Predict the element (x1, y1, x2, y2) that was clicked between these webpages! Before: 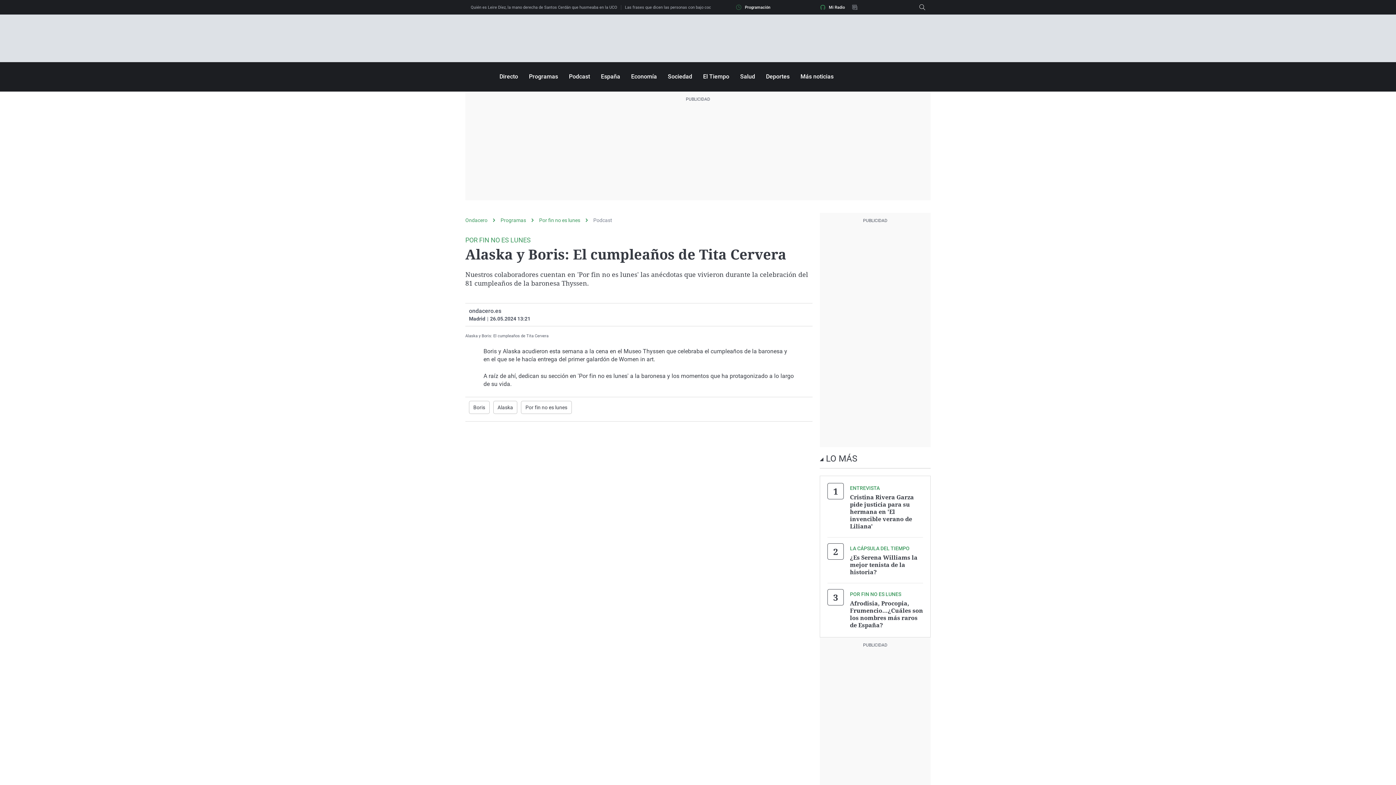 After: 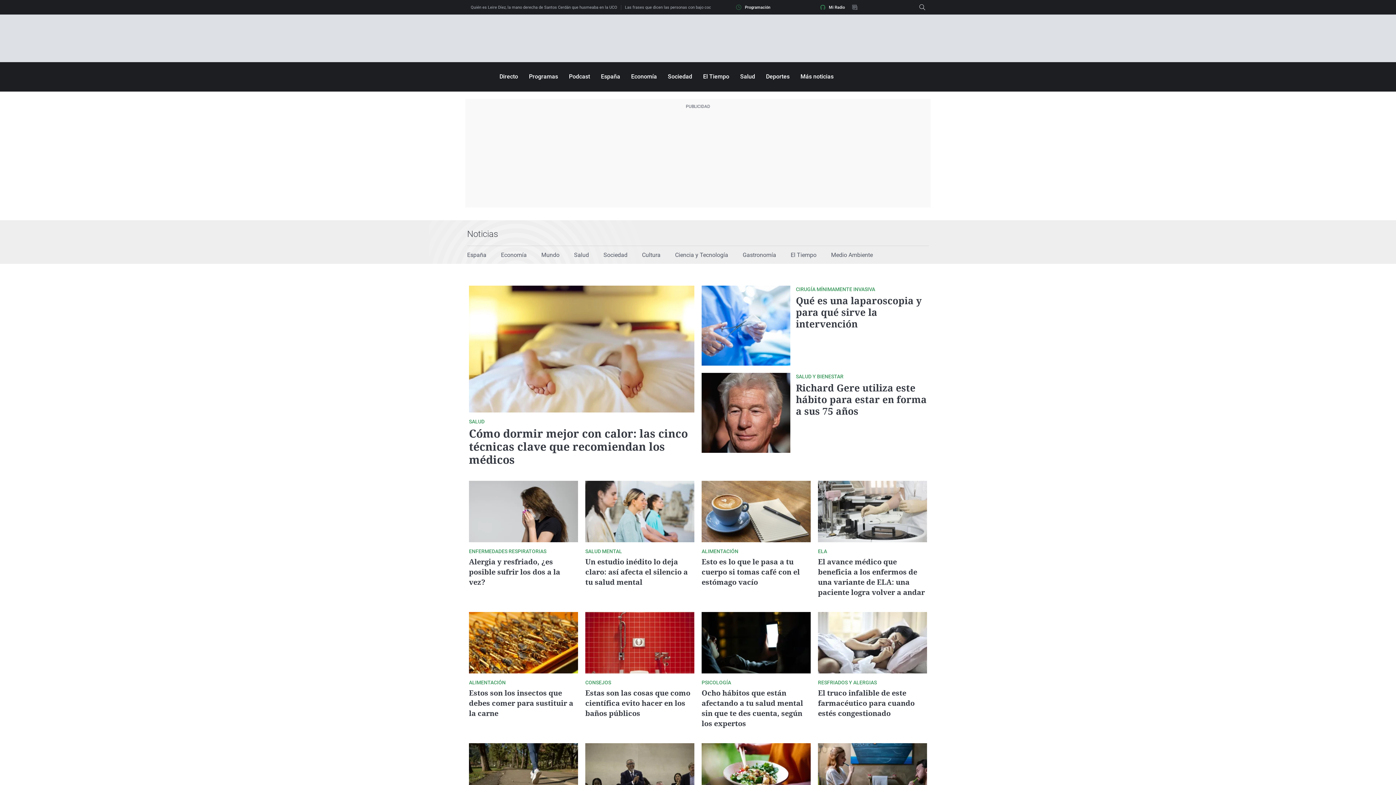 Action: label: Salud bbox: (740, 73, 755, 80)